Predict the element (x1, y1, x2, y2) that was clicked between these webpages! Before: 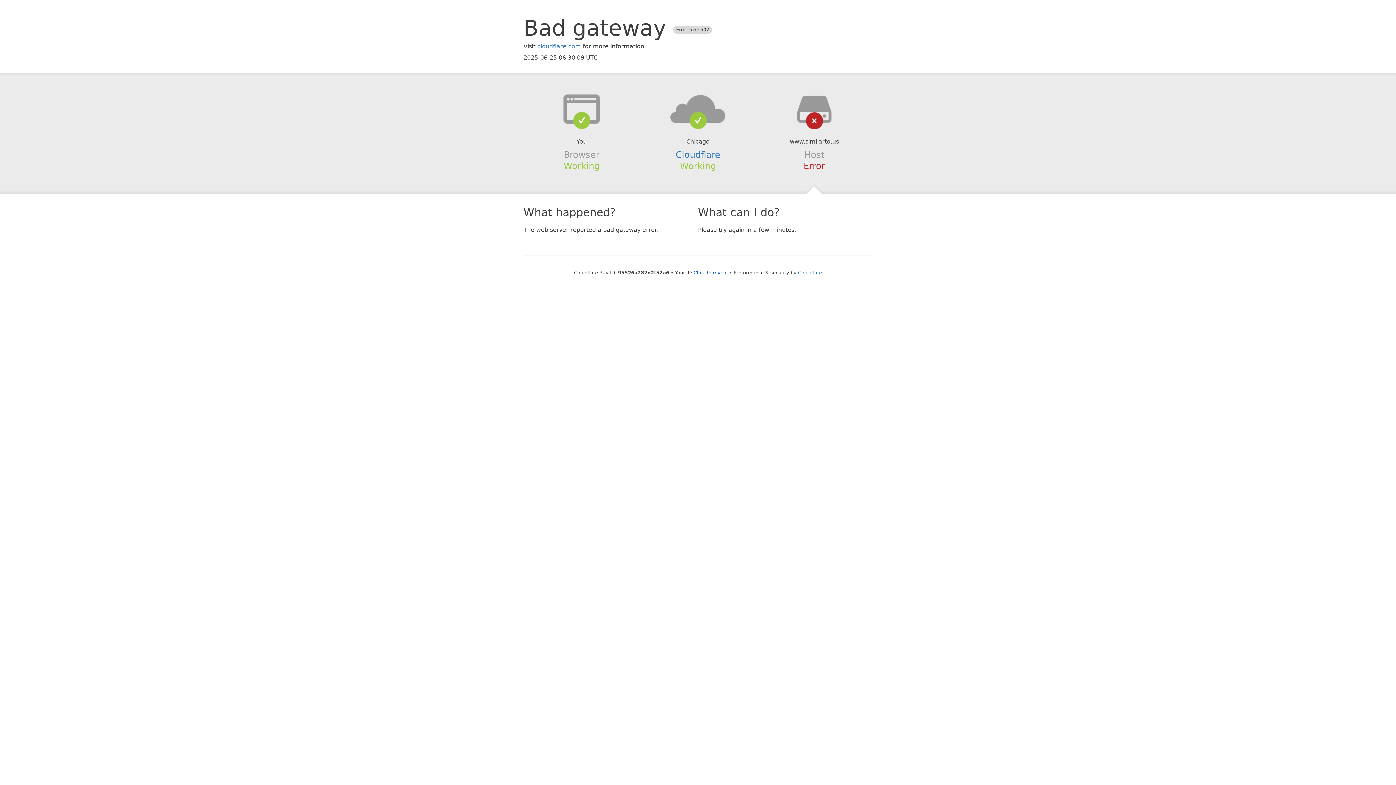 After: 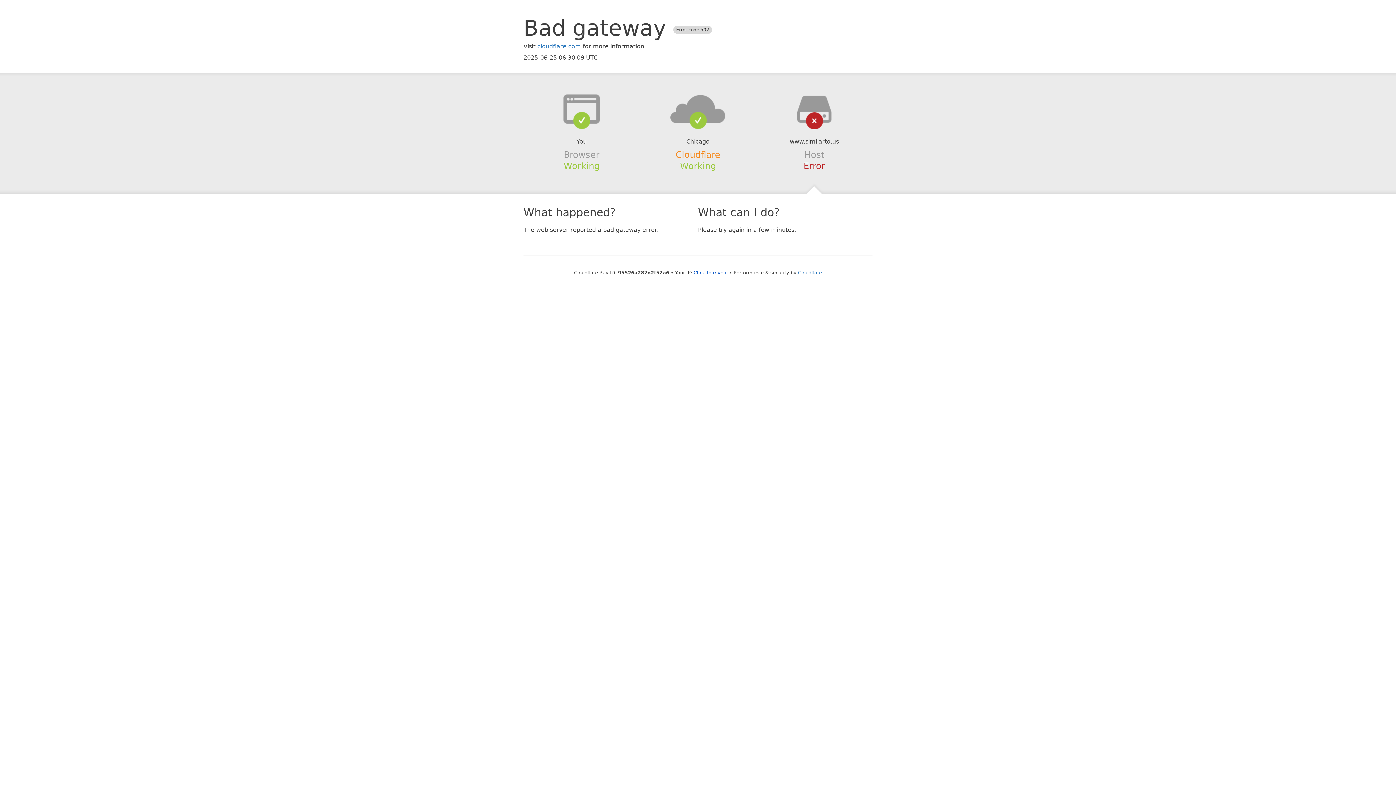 Action: bbox: (675, 149, 720, 159) label: Cloudflare